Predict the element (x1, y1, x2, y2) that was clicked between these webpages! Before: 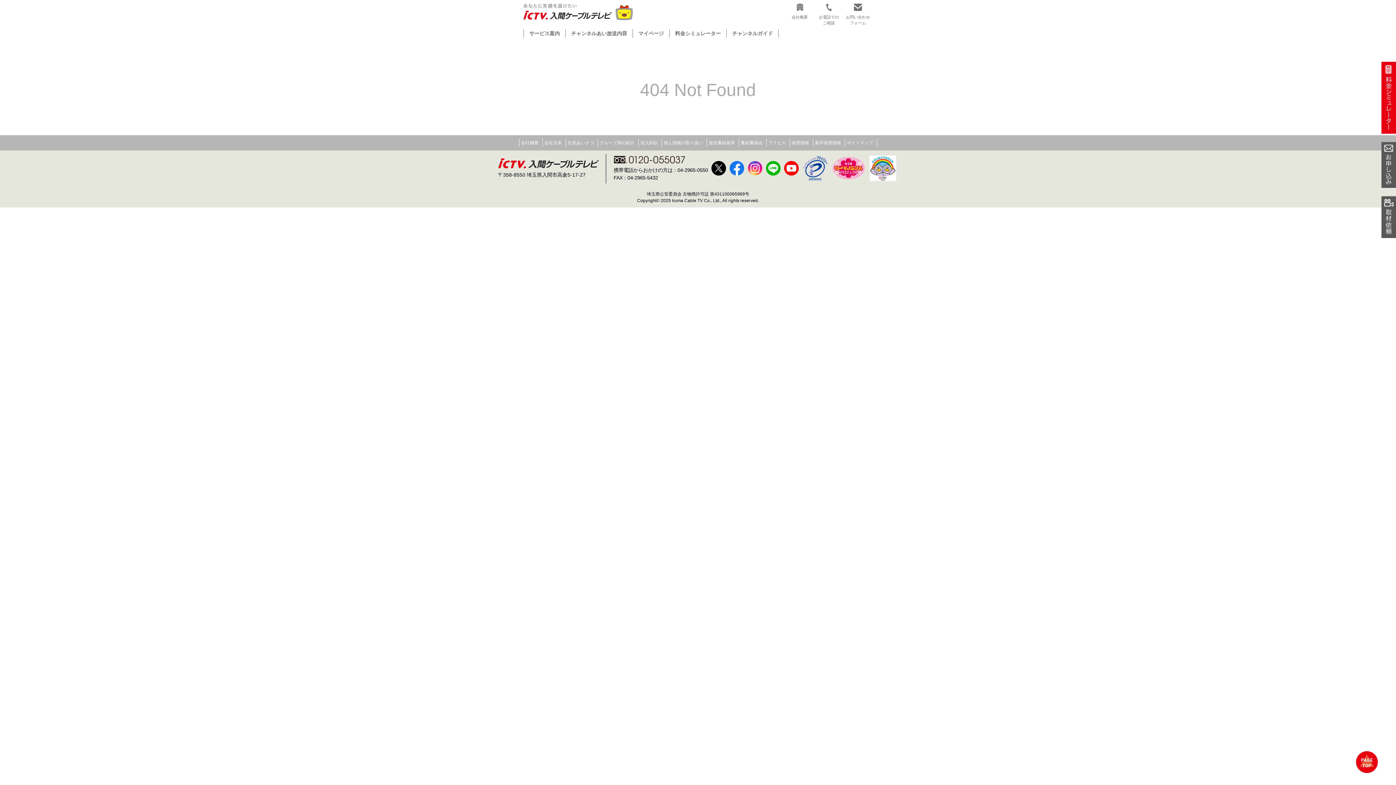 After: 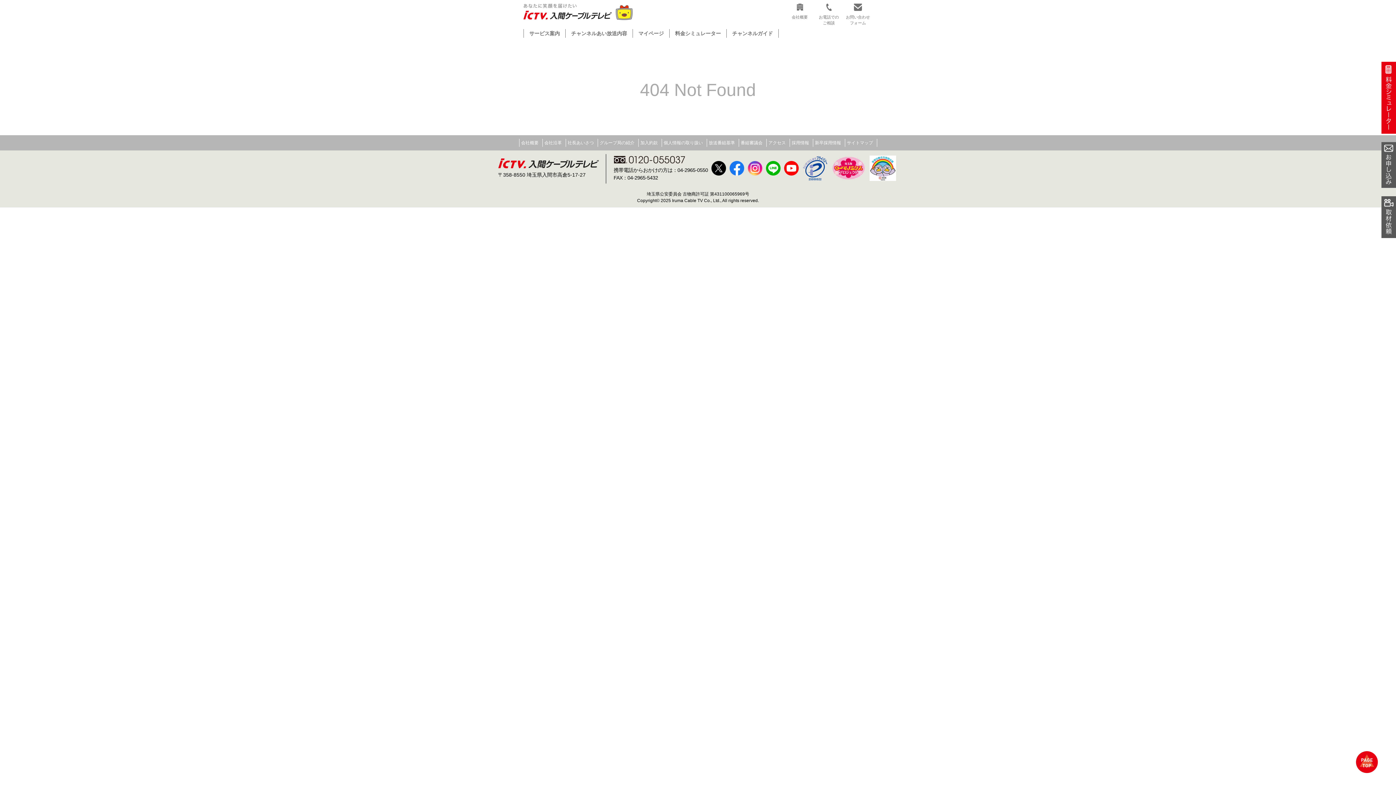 Action: bbox: (1356, 768, 1378, 774)